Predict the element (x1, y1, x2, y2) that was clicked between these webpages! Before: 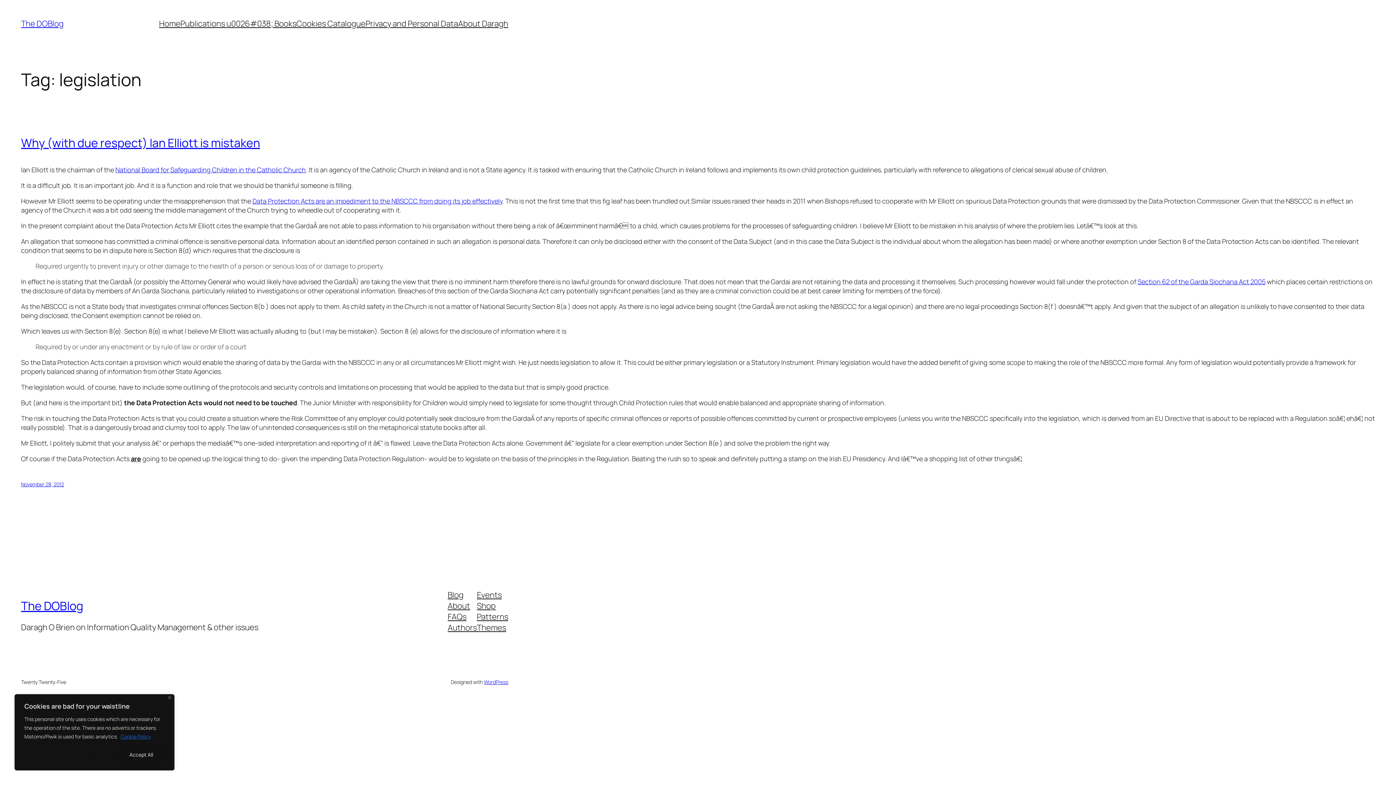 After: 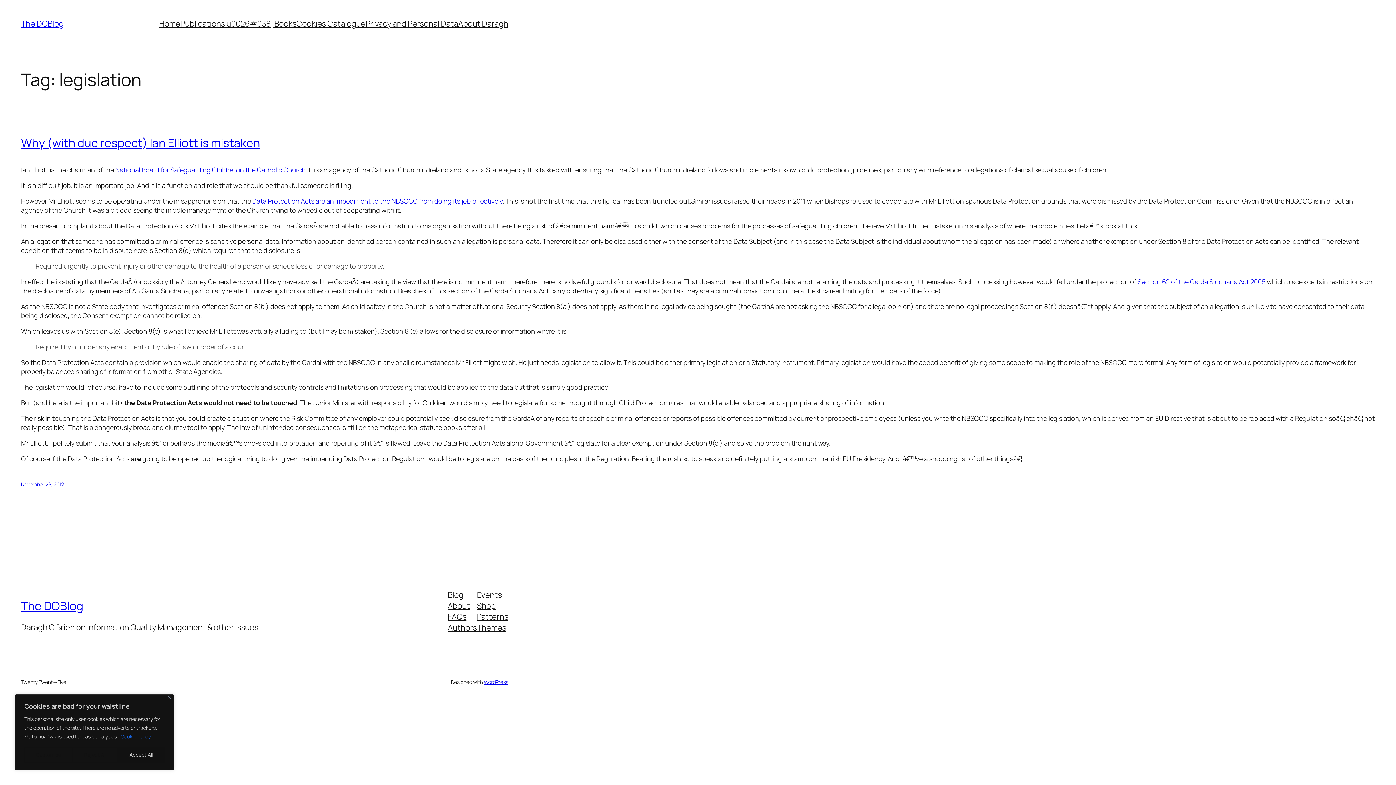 Action: label: Patterns bbox: (477, 611, 508, 622)